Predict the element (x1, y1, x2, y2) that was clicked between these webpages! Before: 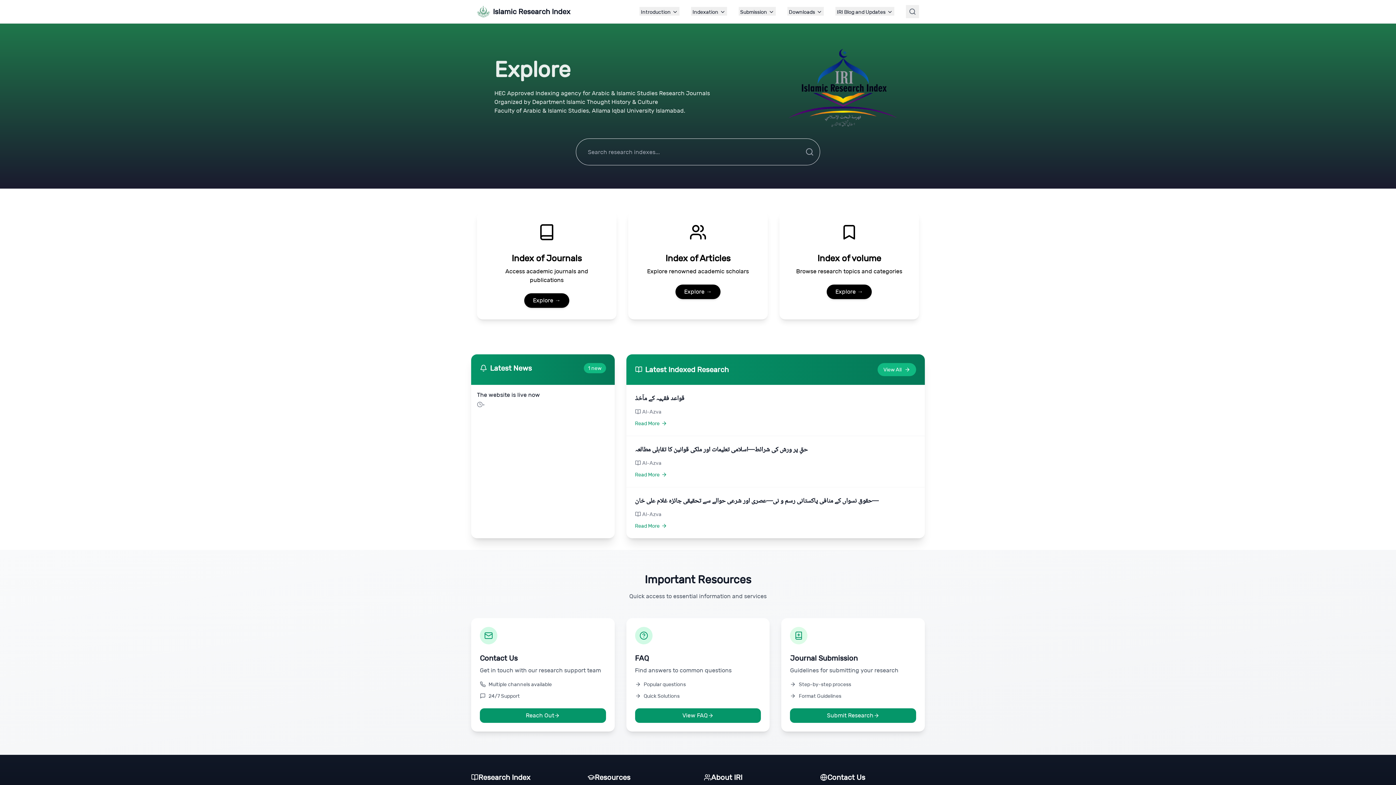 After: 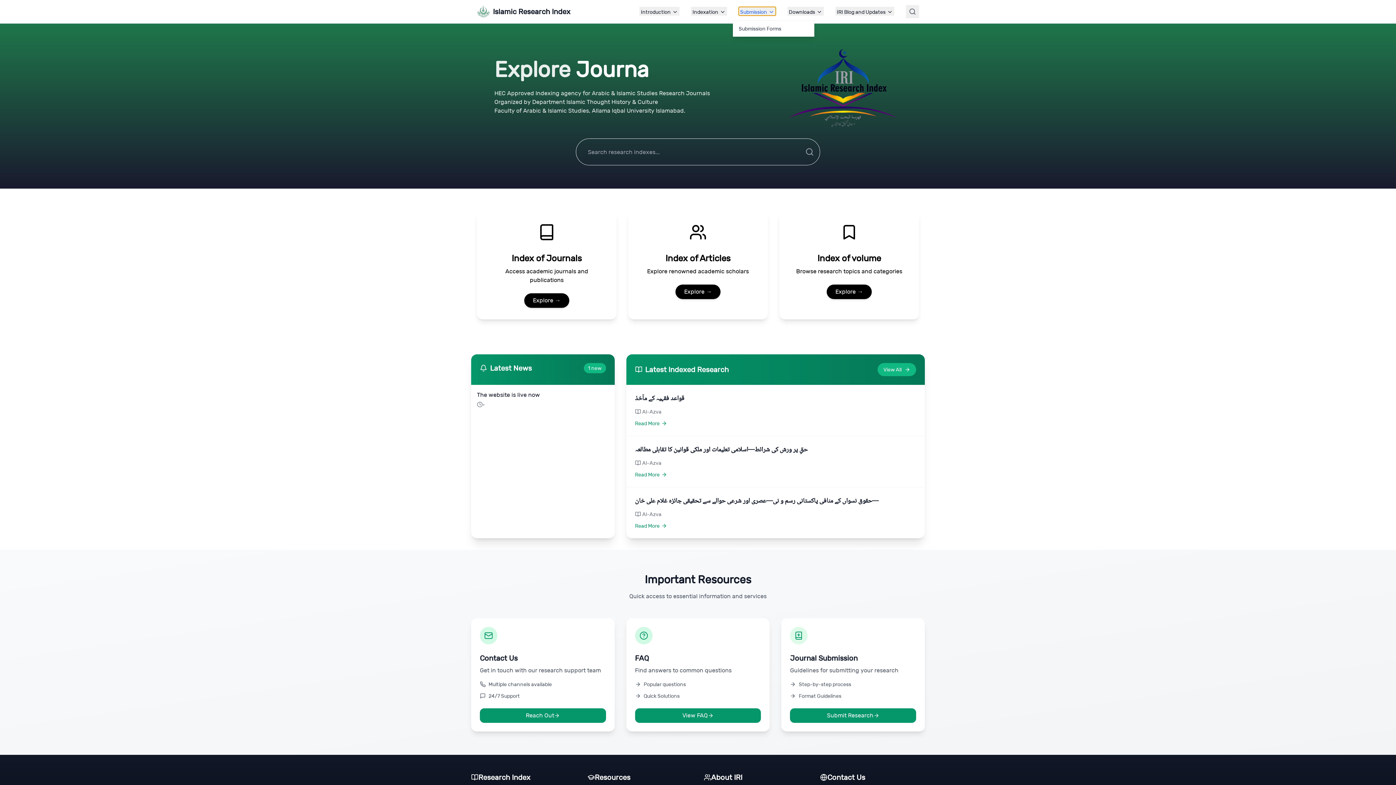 Action: bbox: (738, 6, 776, 15) label: Submission